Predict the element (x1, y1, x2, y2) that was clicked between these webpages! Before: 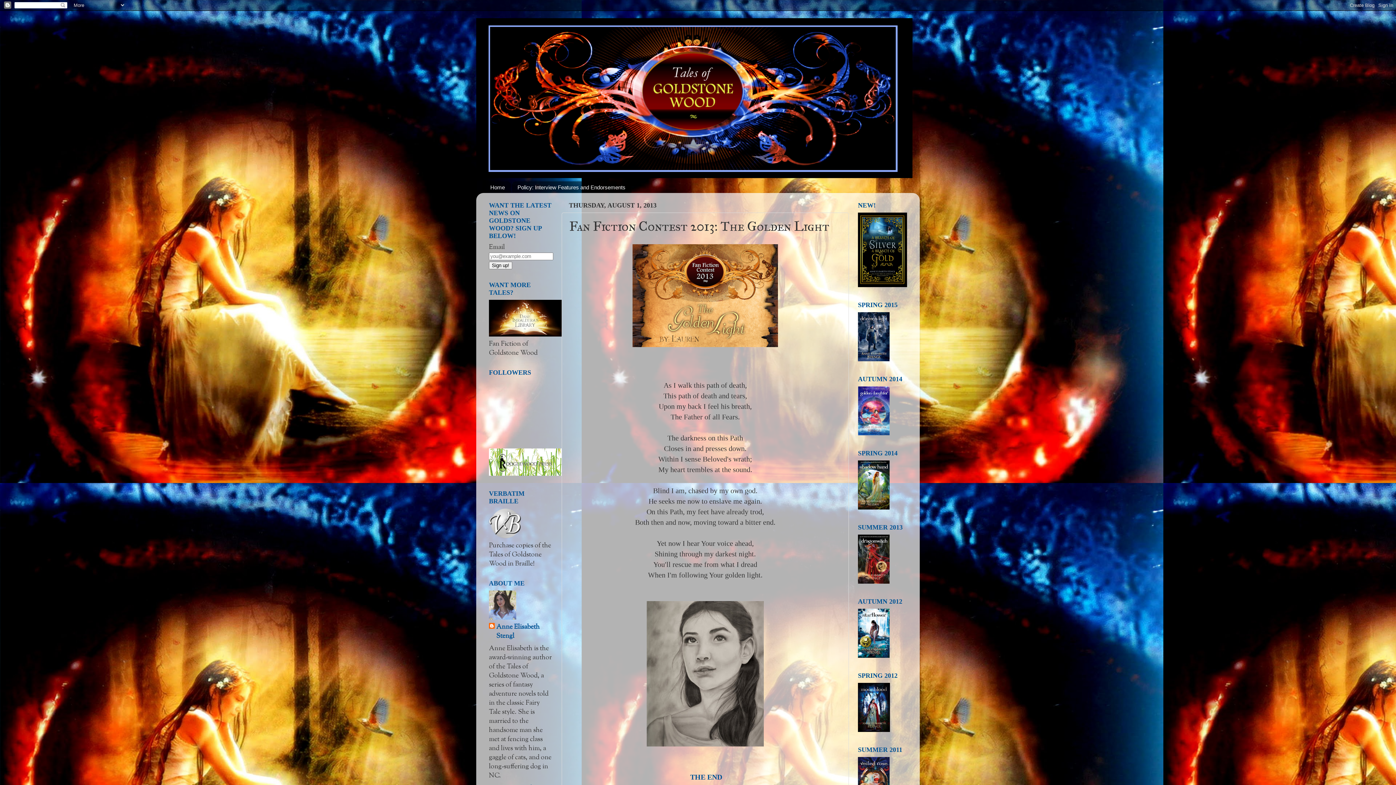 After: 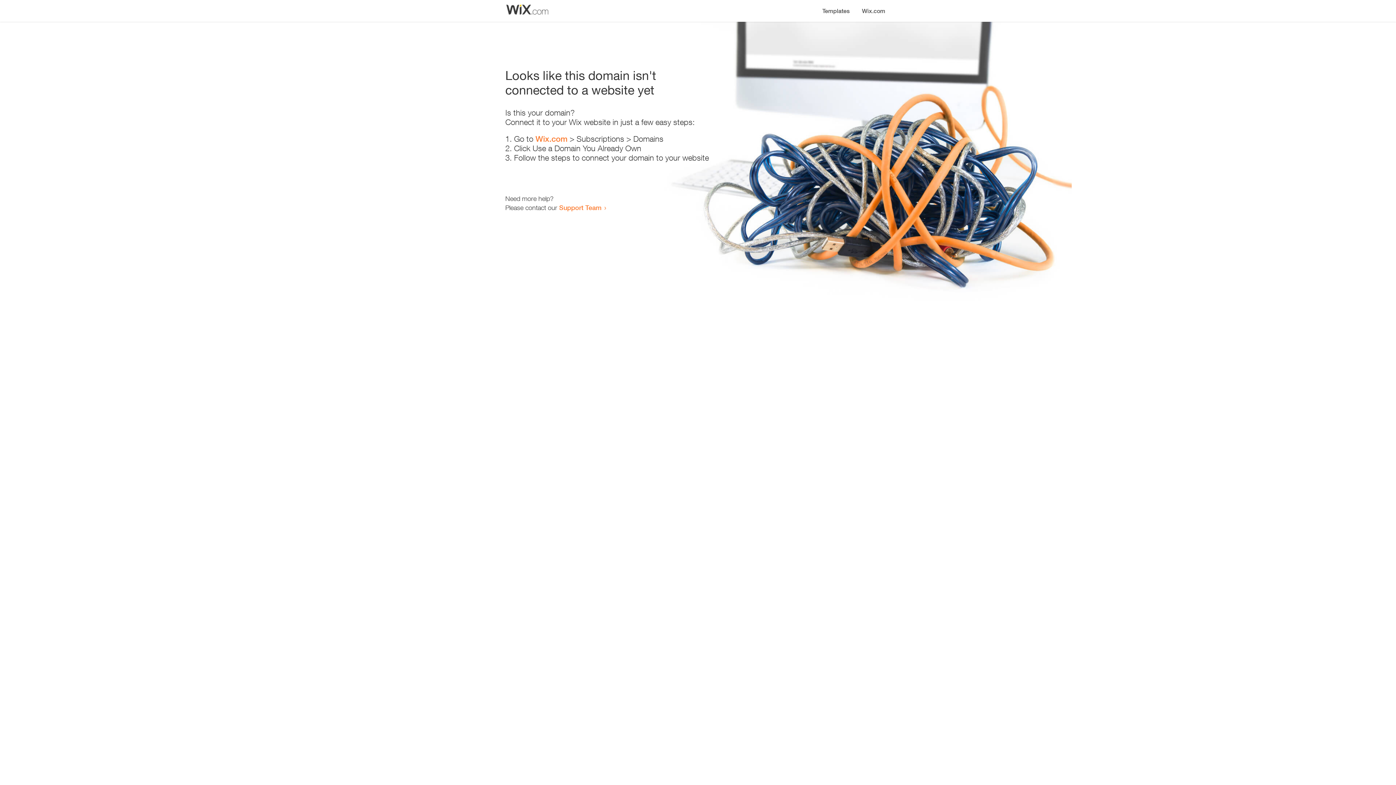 Action: bbox: (858, 652, 889, 661)